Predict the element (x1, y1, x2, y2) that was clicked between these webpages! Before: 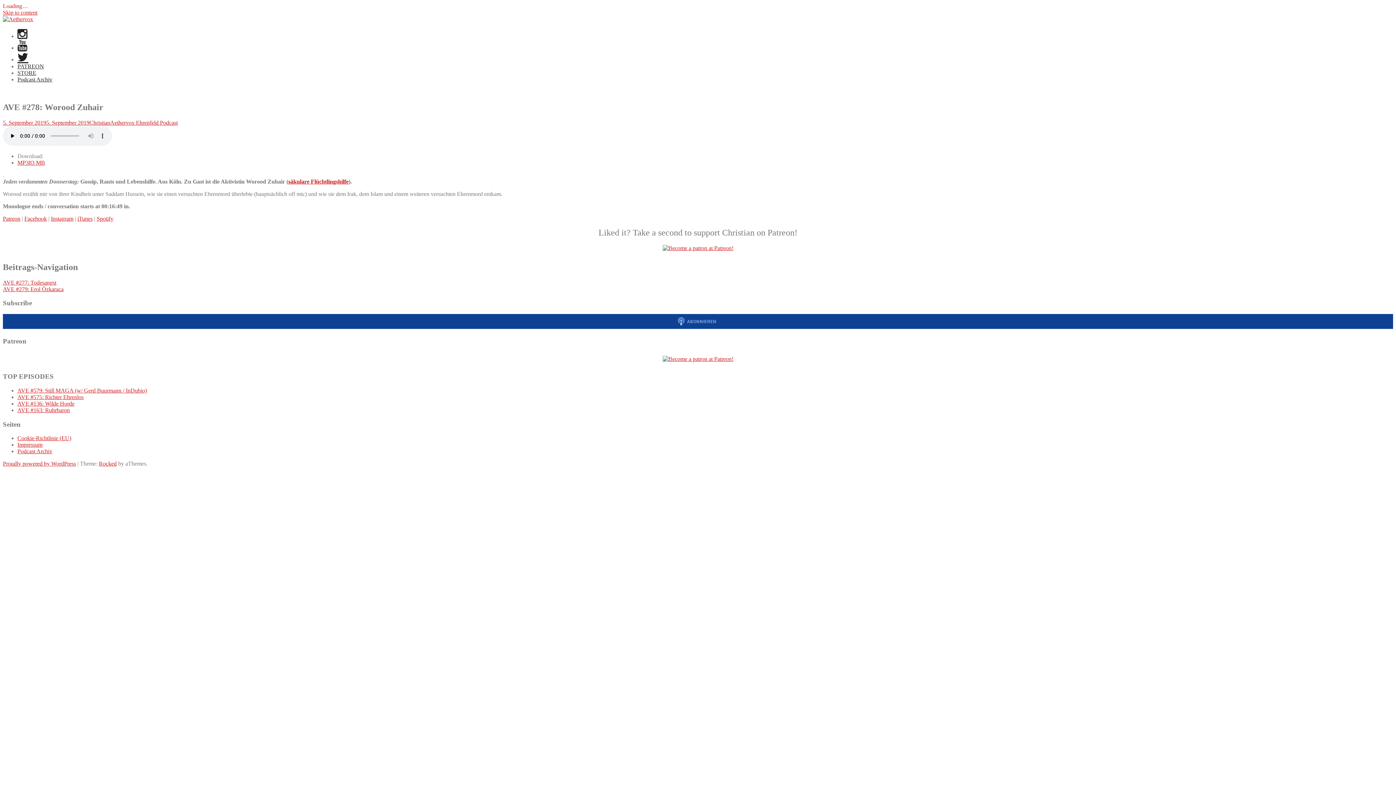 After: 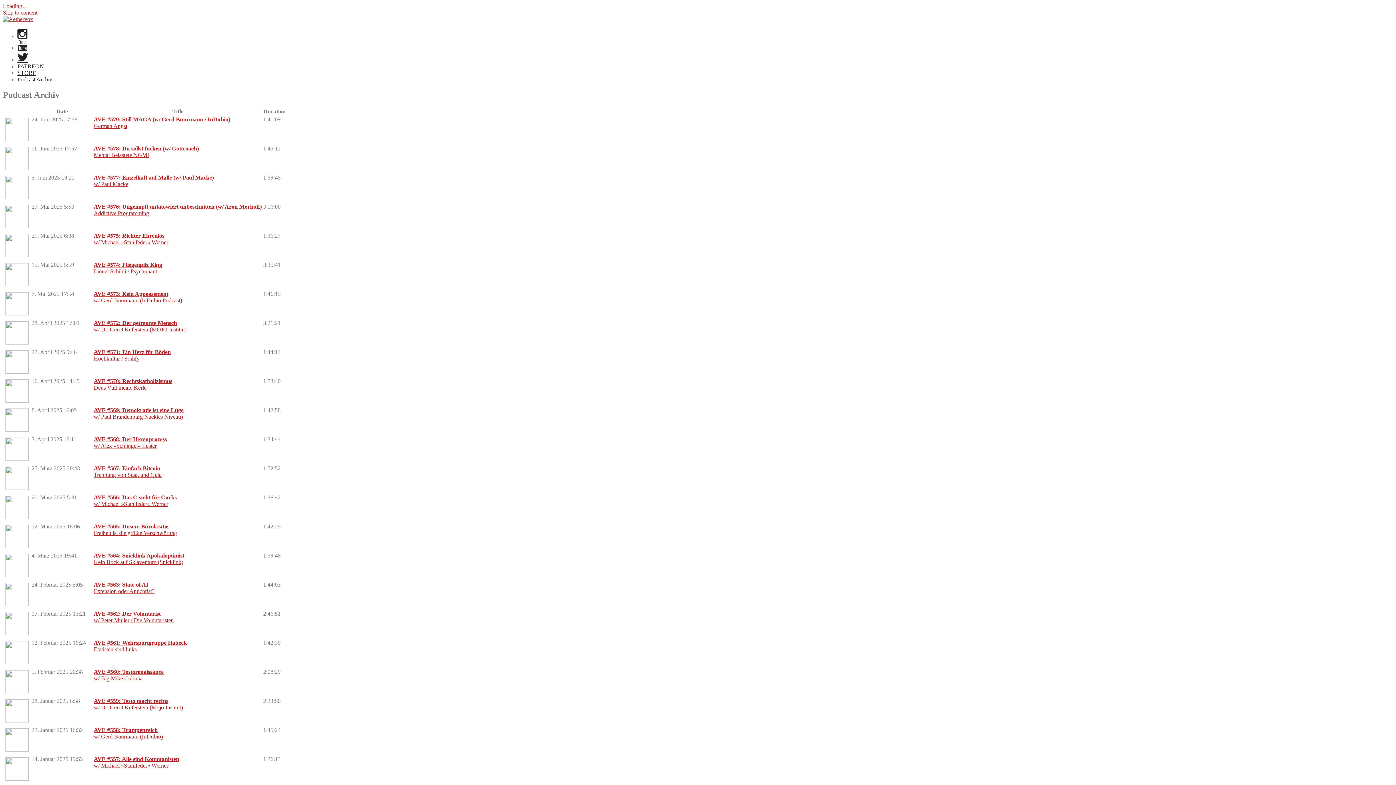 Action: label: Podcast Archiv bbox: (17, 448, 52, 454)